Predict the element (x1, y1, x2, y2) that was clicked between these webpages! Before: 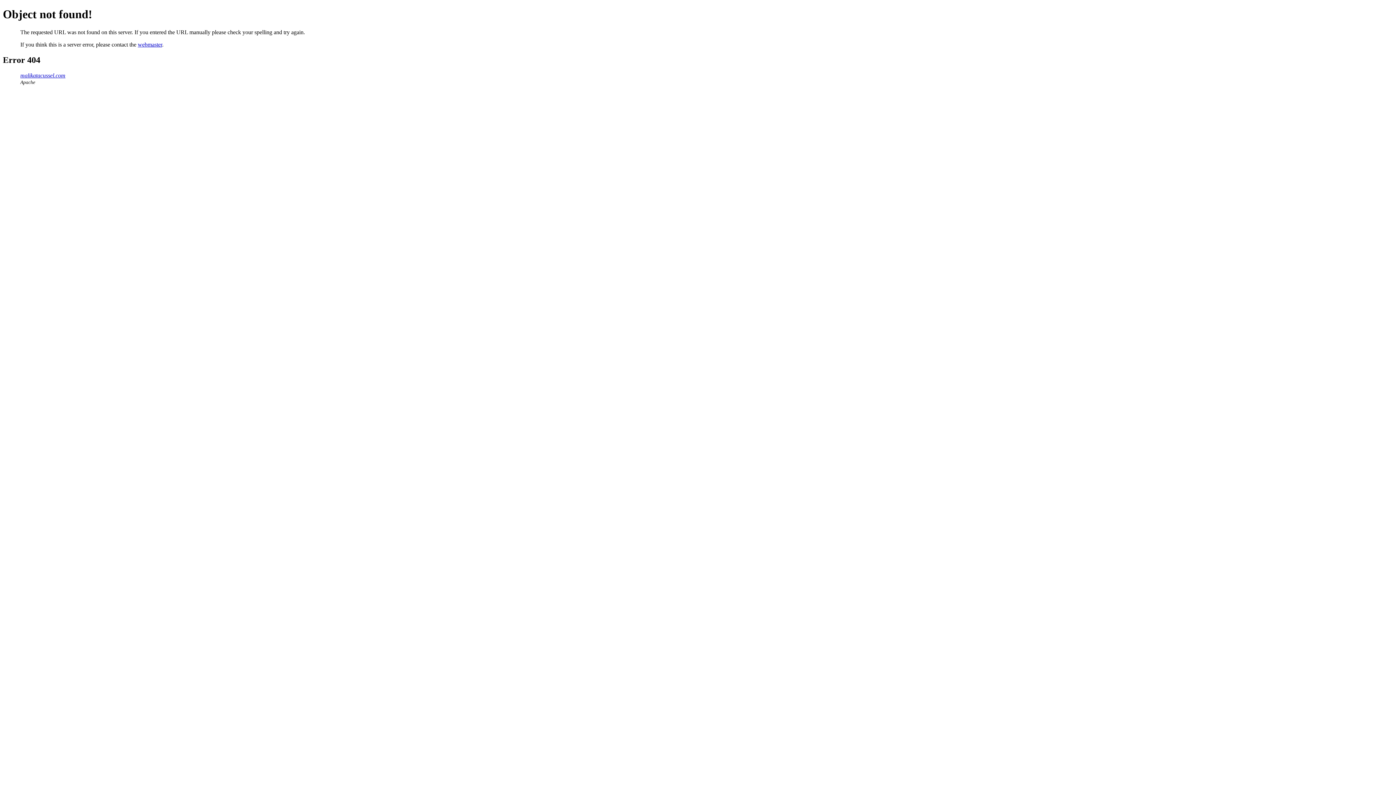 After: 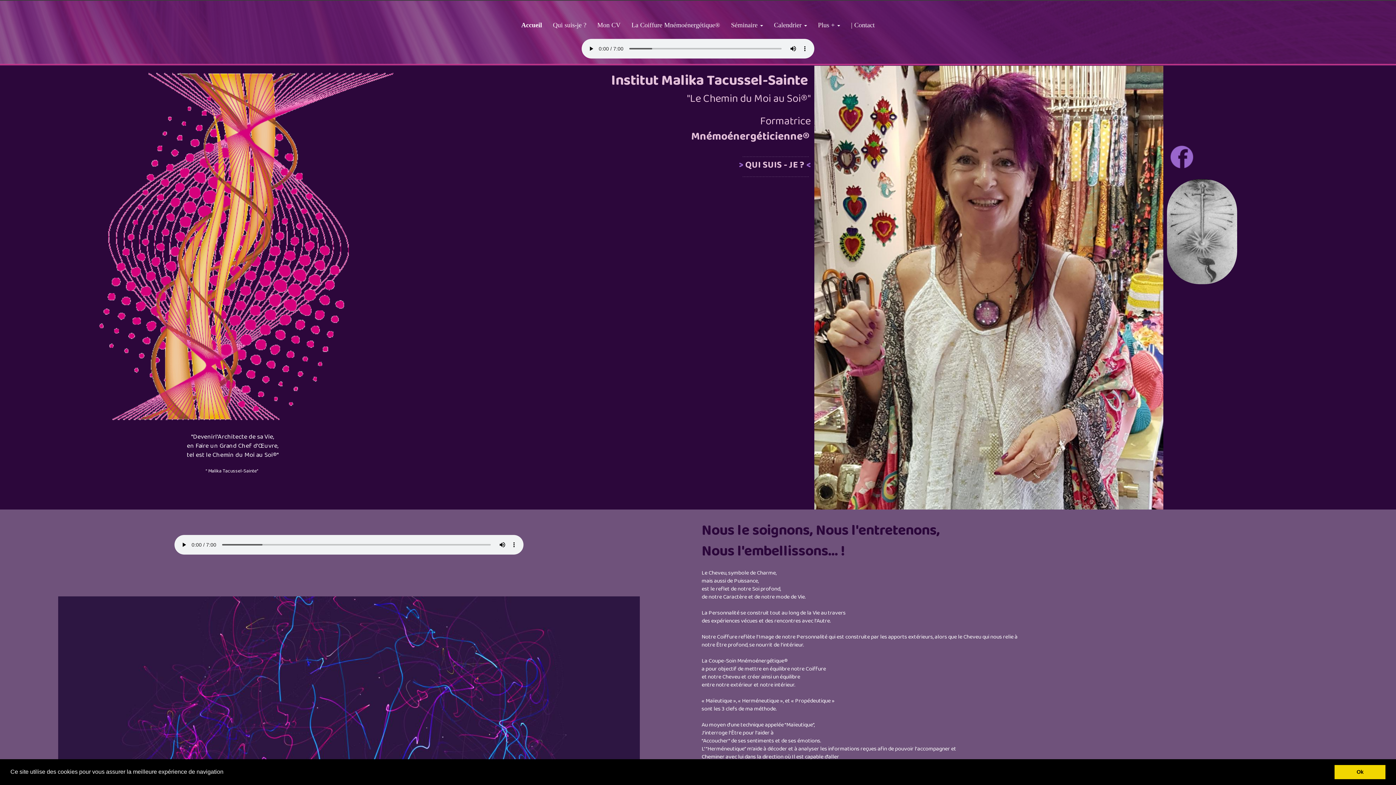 Action: label: malikatacussel.com bbox: (20, 72, 65, 78)